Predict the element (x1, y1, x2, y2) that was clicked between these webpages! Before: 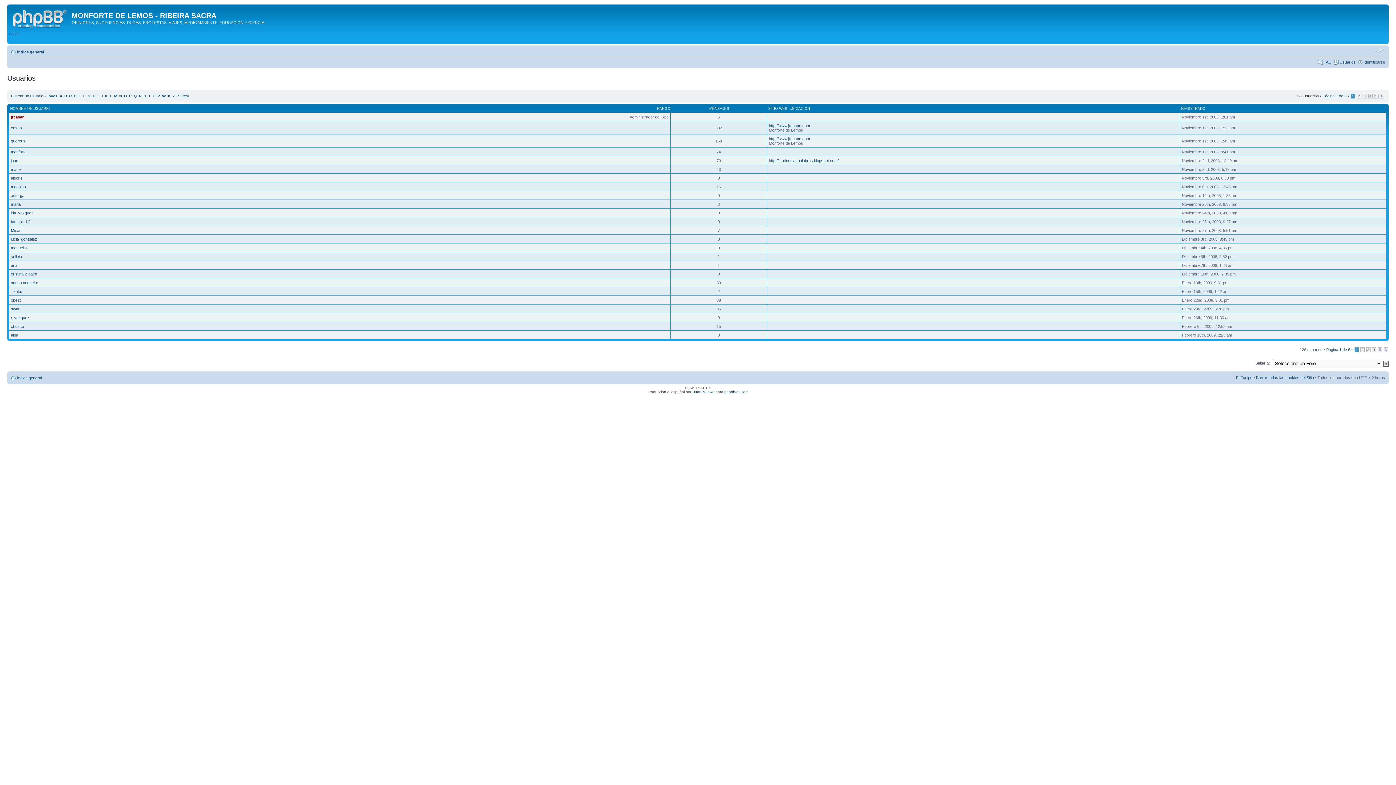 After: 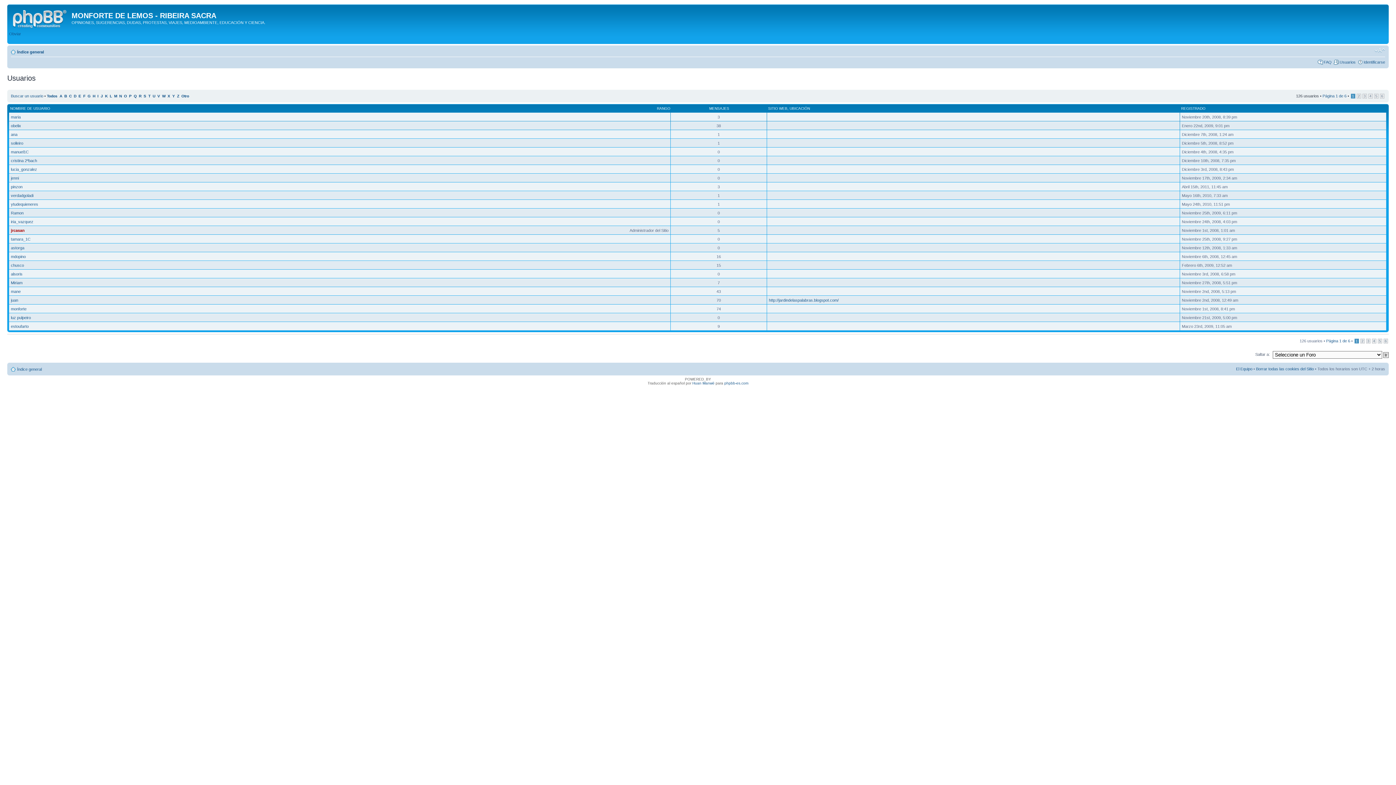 Action: label: UBICACIÓN bbox: (789, 106, 810, 110)